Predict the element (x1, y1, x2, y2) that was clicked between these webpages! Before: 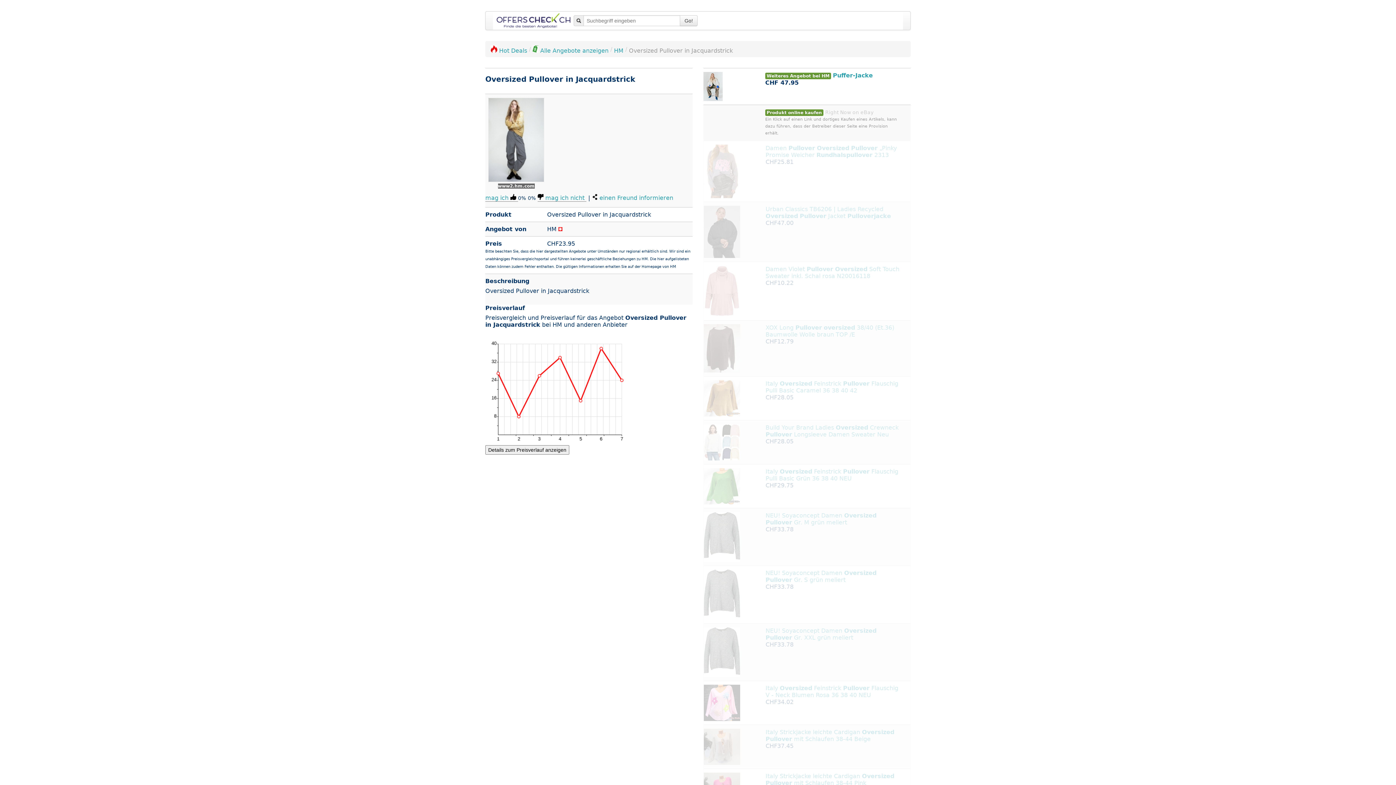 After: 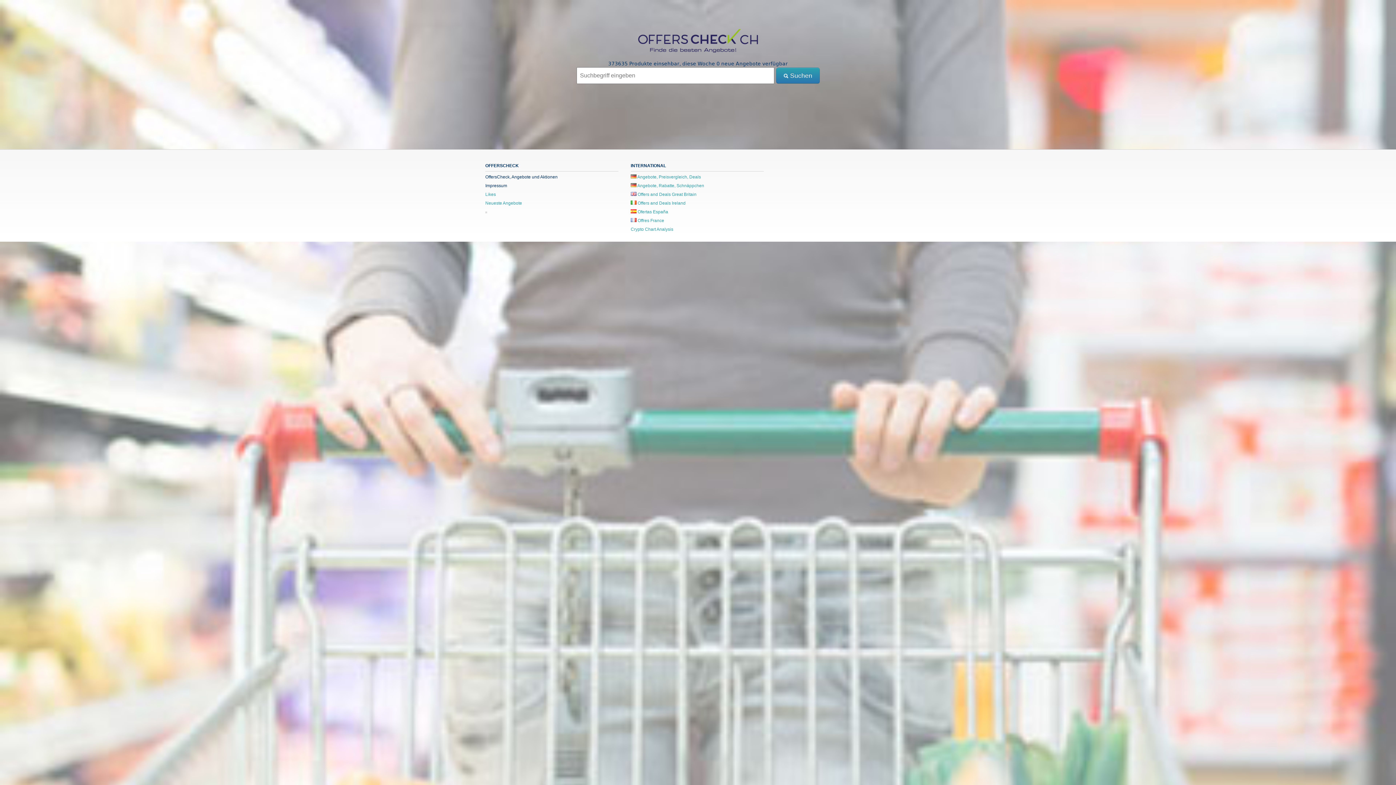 Action: bbox: (493, 13, 574, 28)